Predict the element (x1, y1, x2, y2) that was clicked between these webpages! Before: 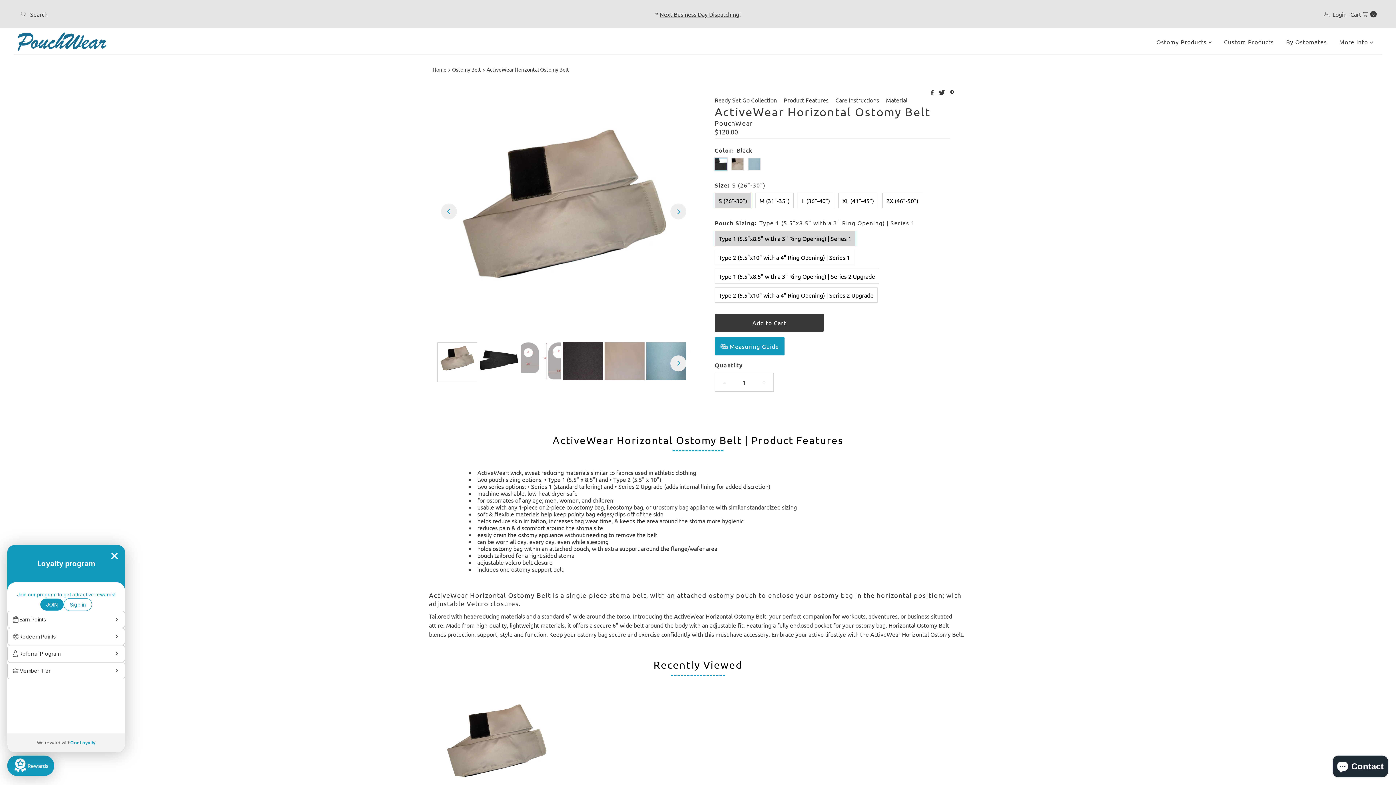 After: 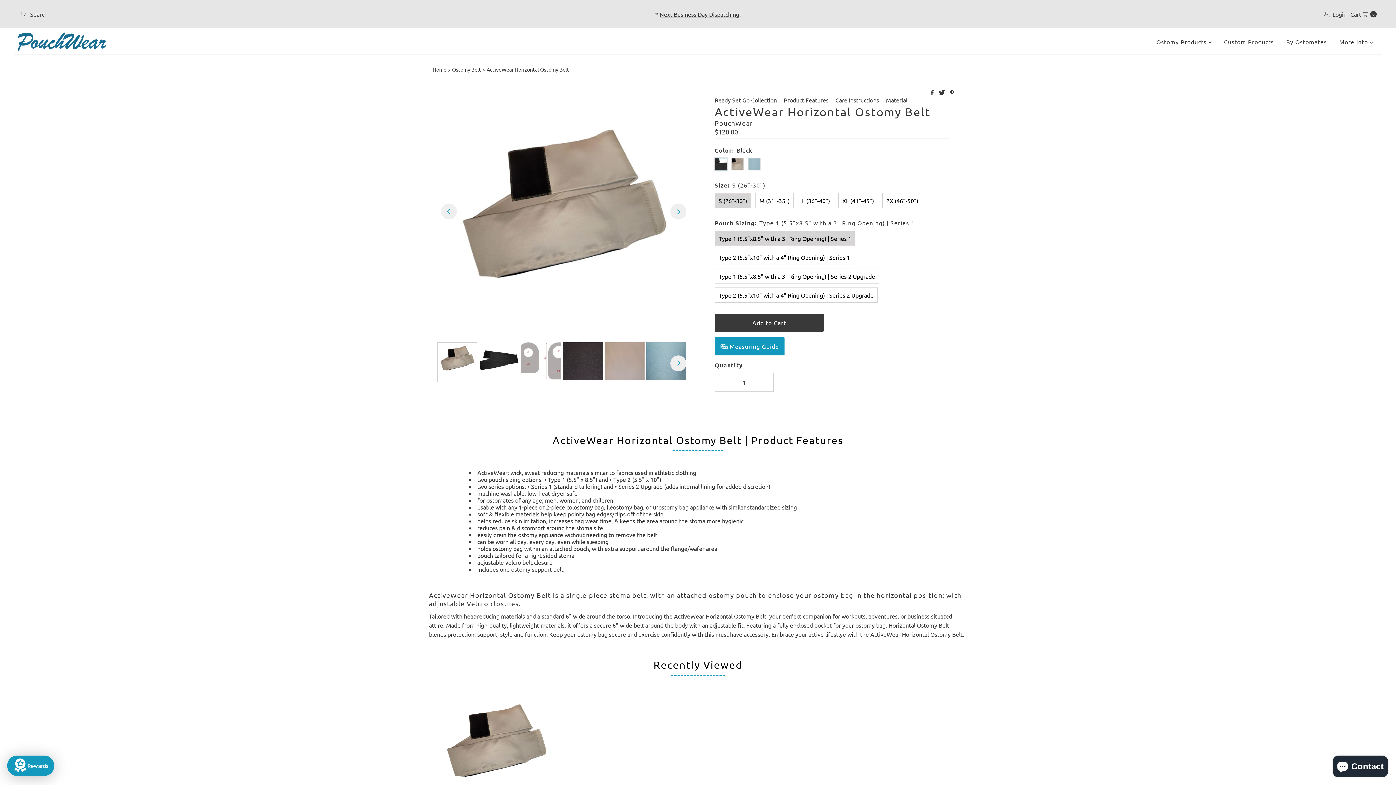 Action: bbox: (434, 682, 558, 806)